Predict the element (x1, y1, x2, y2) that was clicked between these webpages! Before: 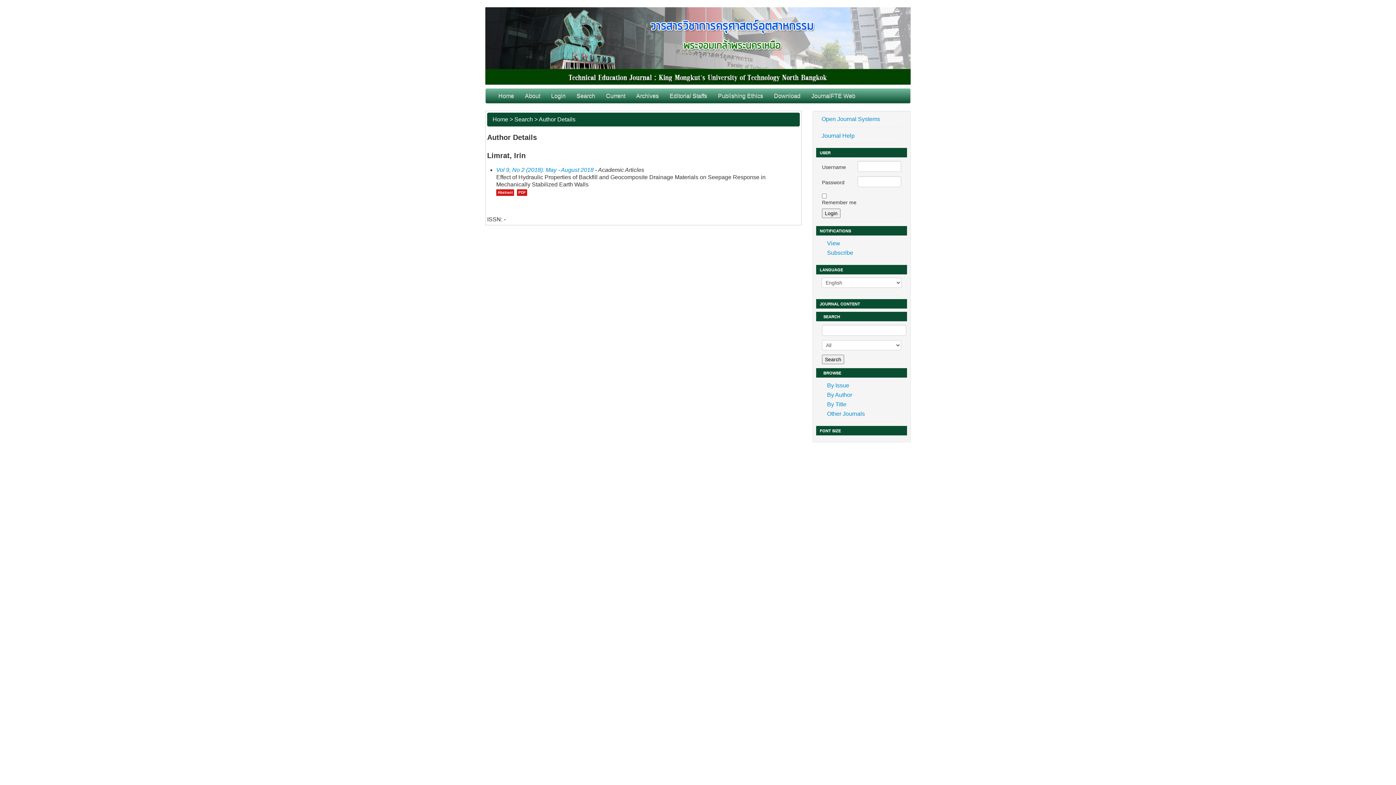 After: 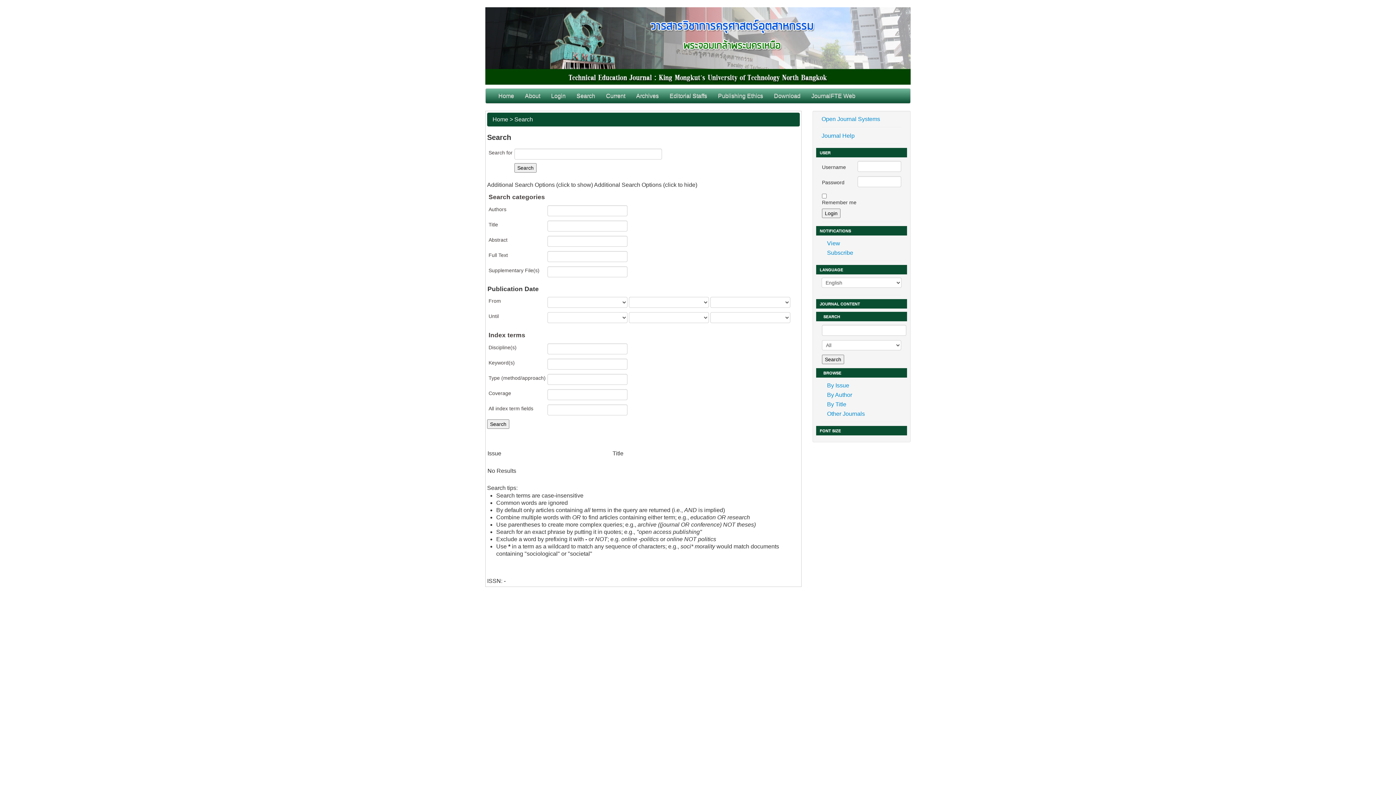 Action: label: Search bbox: (514, 116, 533, 122)